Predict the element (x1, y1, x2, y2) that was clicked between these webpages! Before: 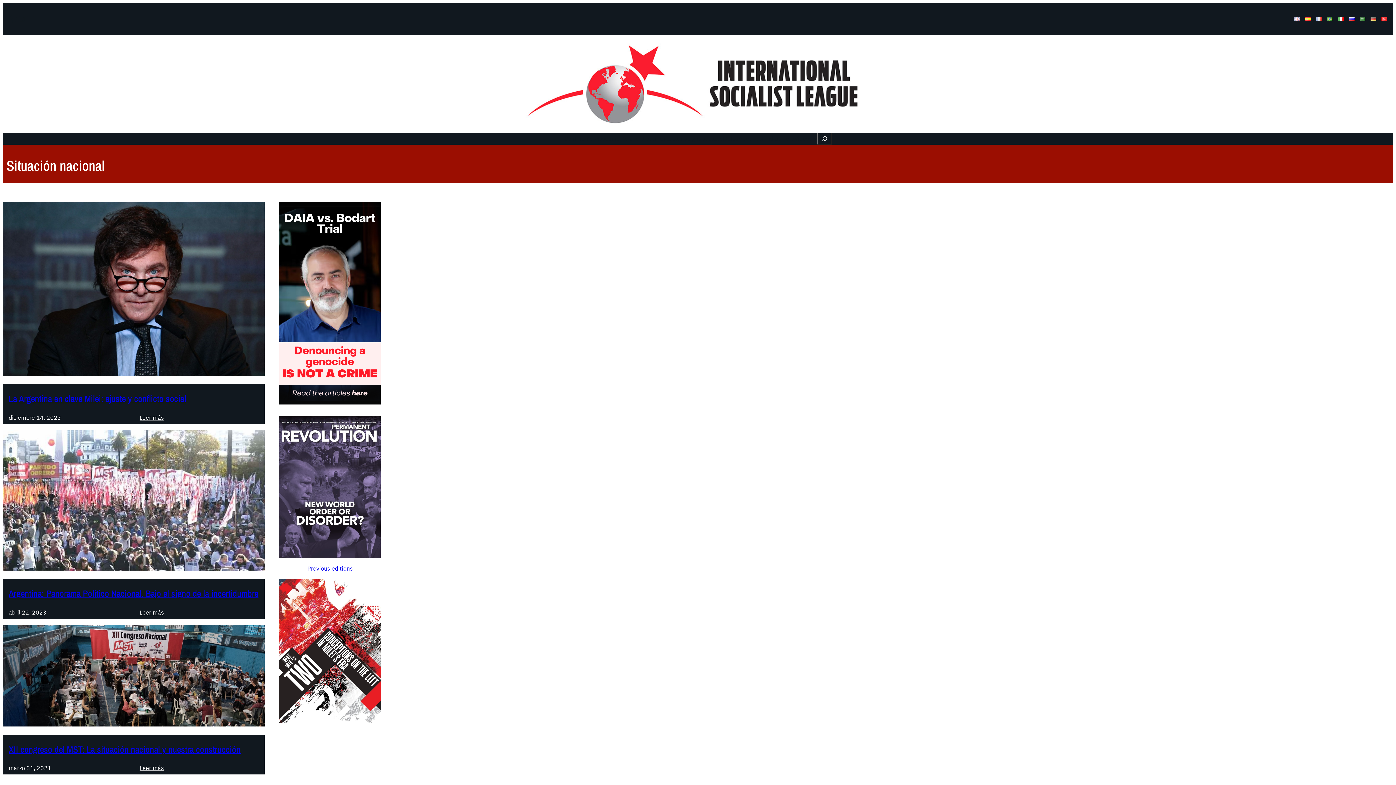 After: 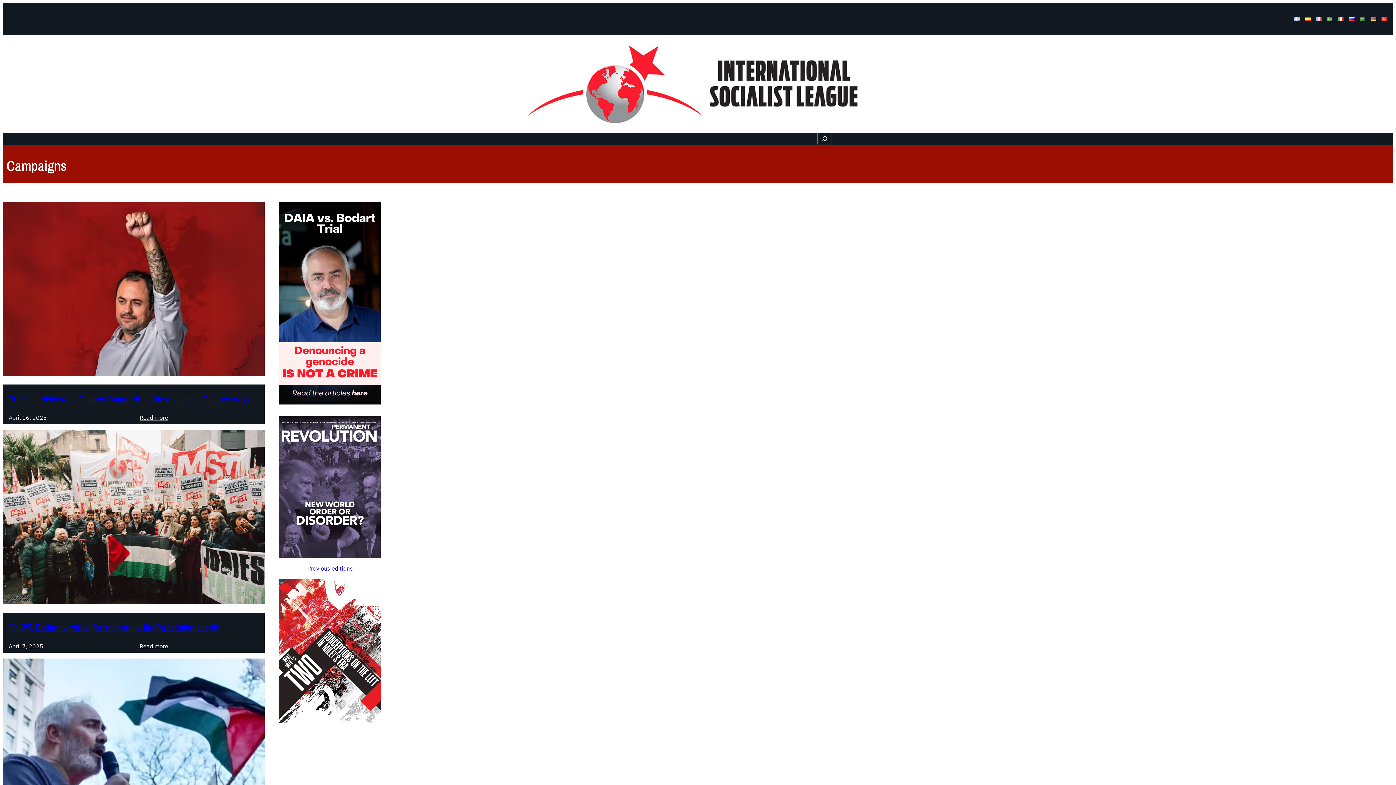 Action: bbox: (672, 134, 701, 143) label: Campaigns